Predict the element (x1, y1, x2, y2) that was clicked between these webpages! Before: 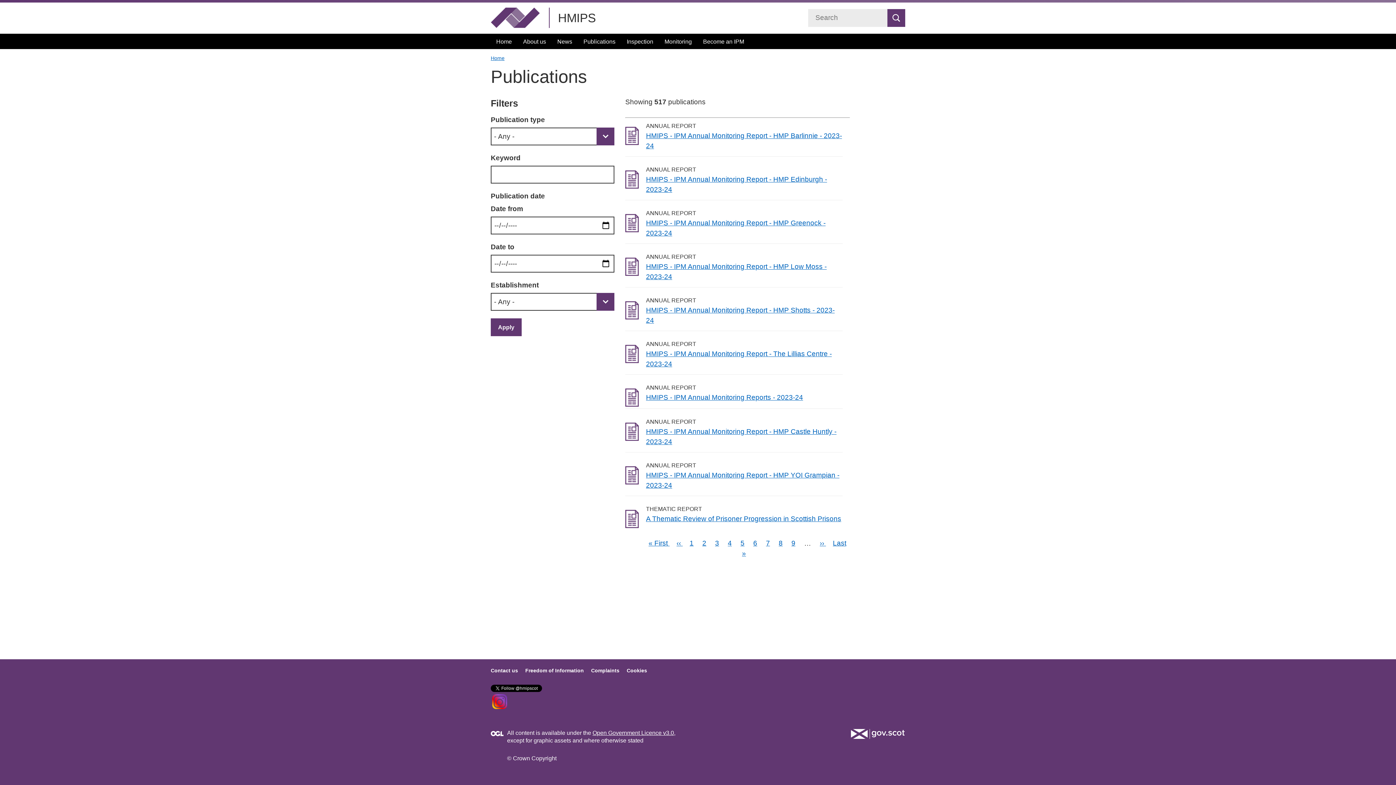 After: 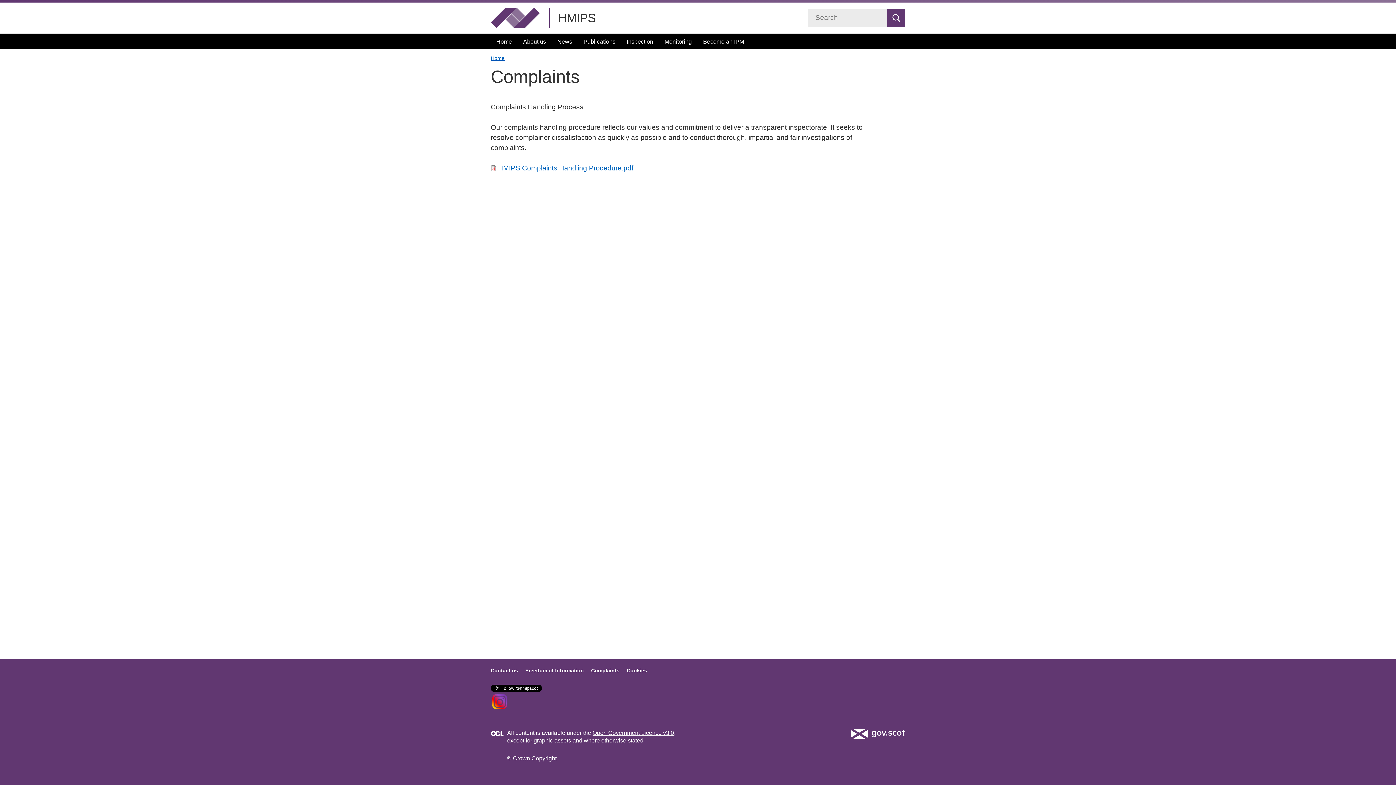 Action: bbox: (591, 668, 619, 673) label: Complaints